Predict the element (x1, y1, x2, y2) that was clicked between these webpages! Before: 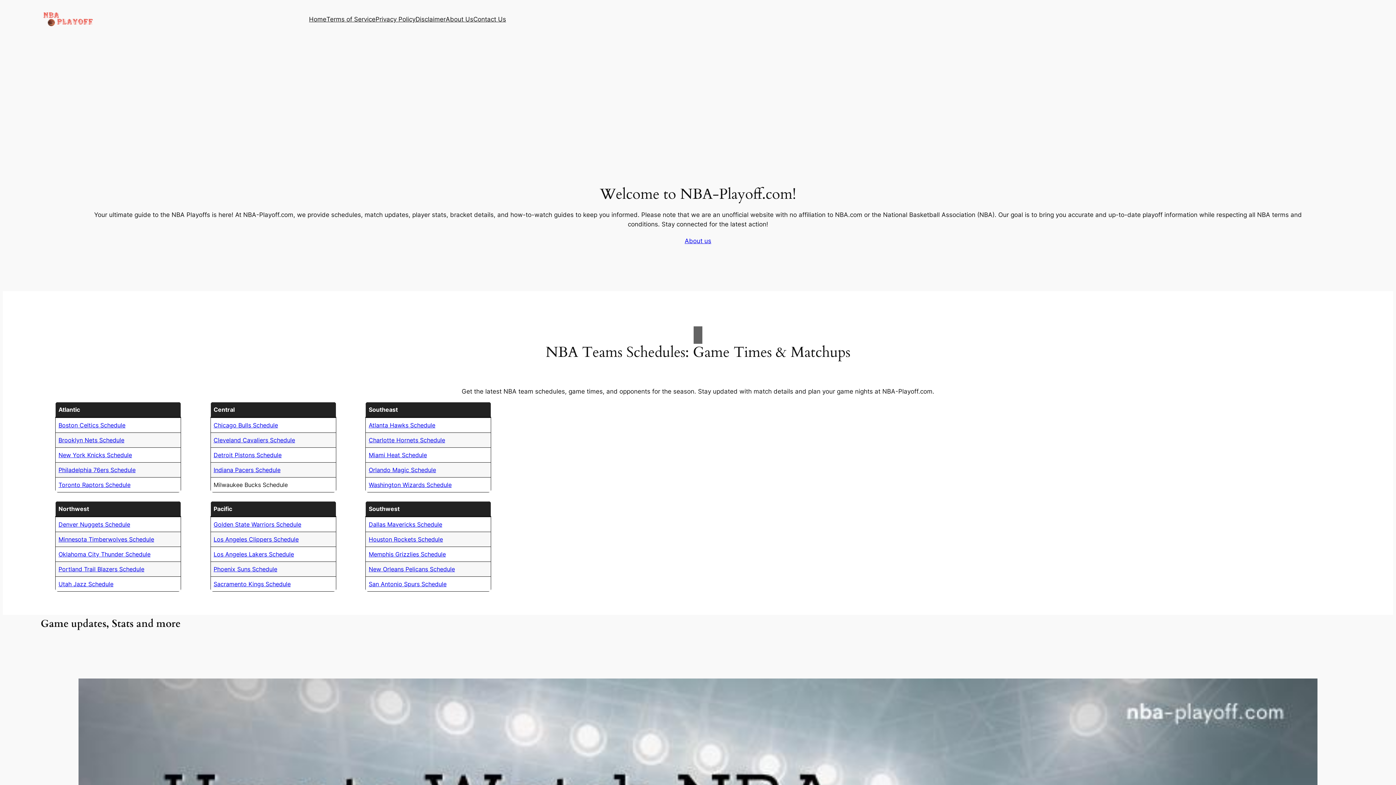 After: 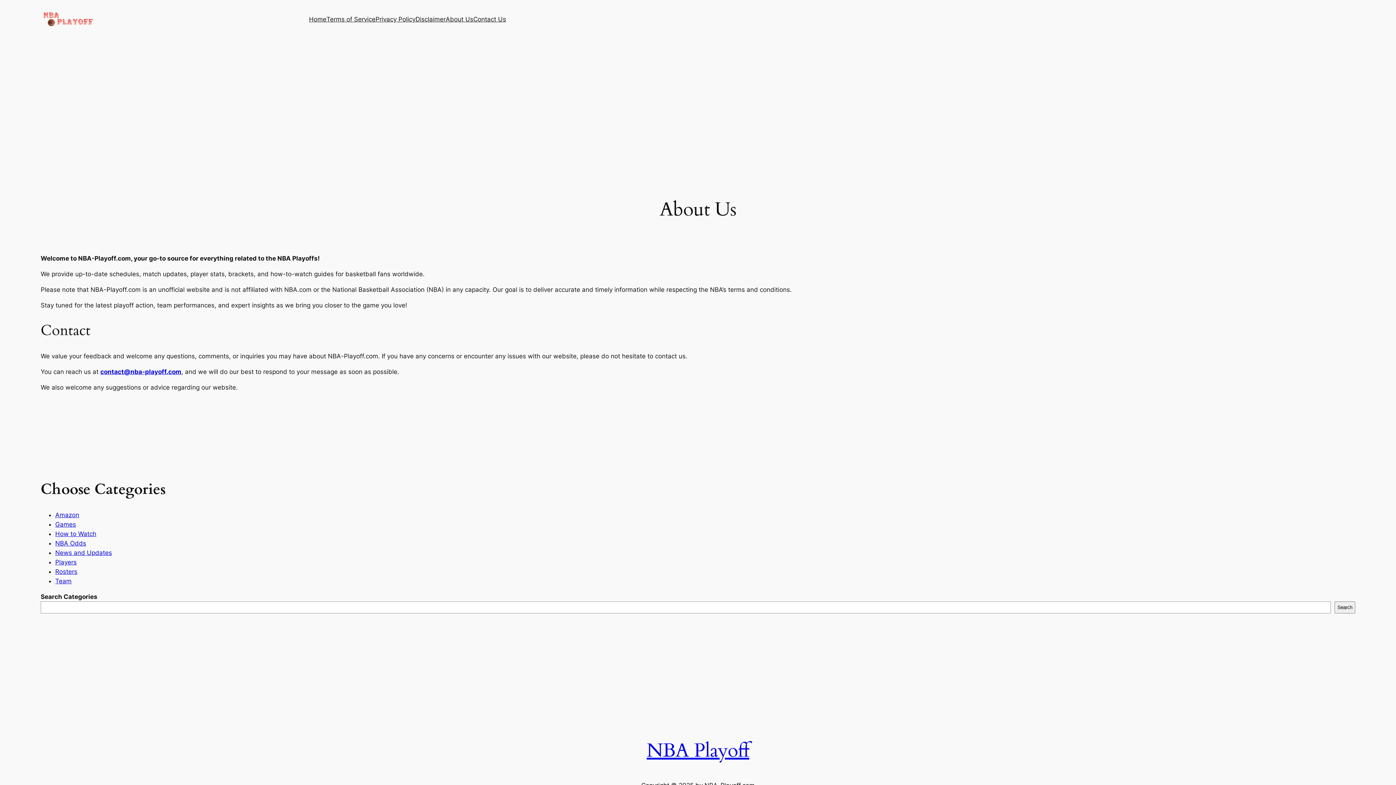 Action: label: About Us bbox: (445, 14, 473, 24)